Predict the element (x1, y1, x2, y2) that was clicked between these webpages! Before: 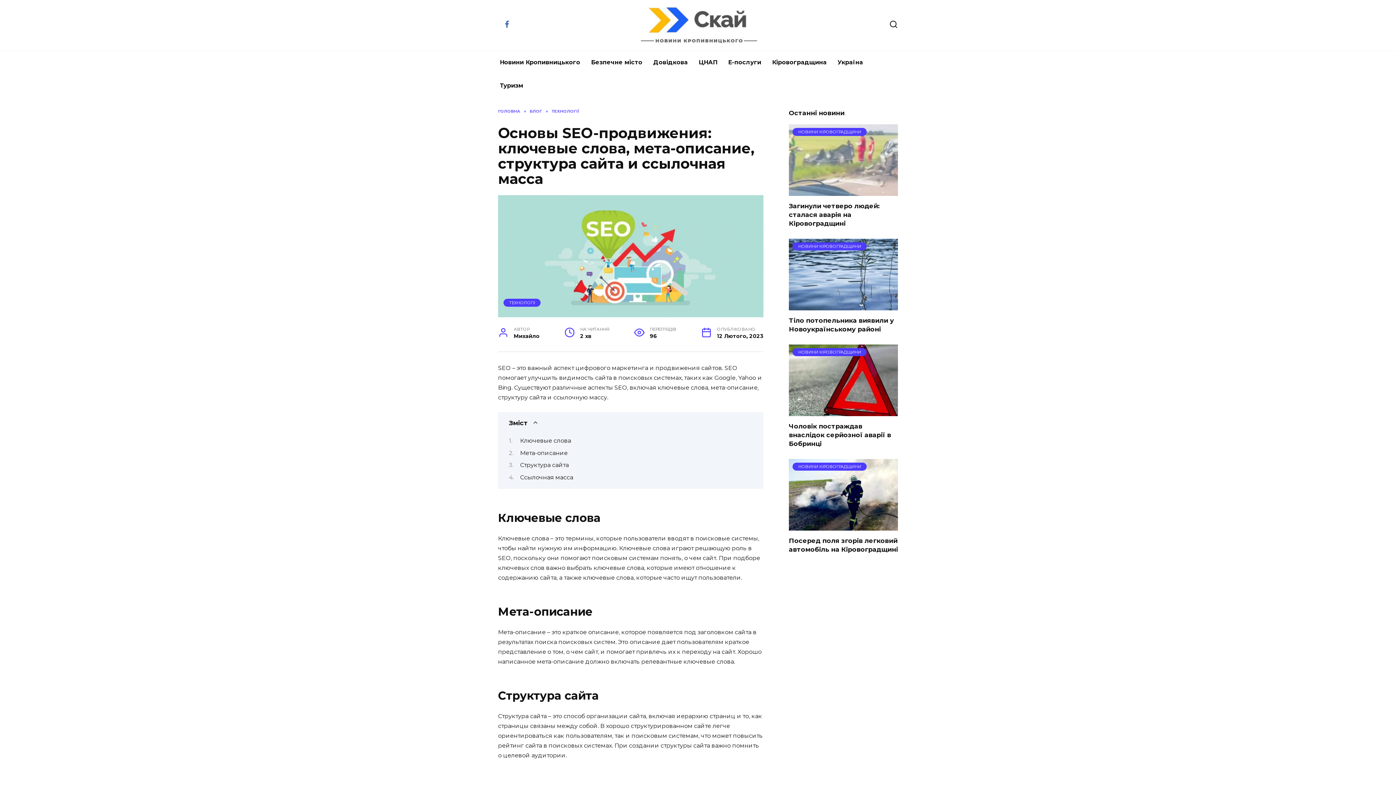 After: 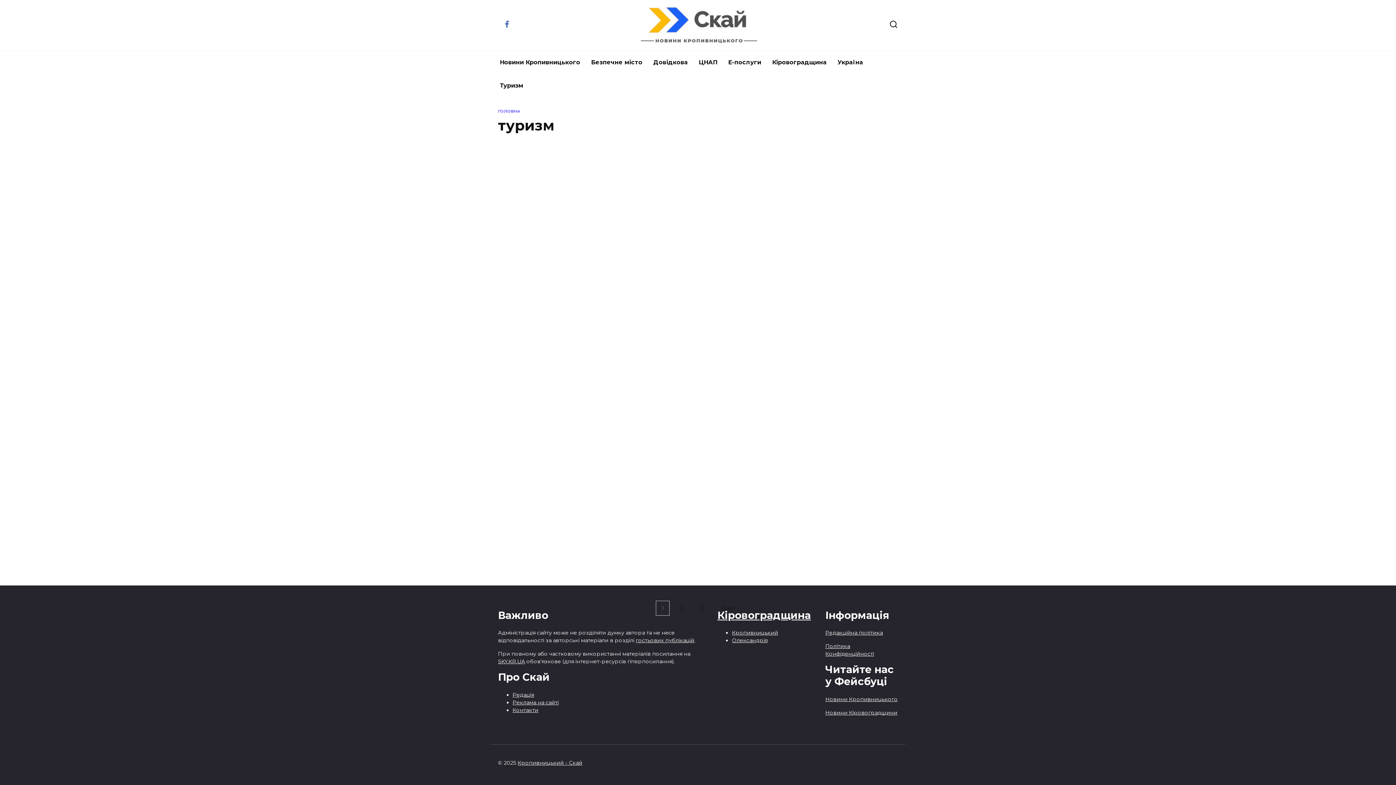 Action: label: Туризм bbox: (494, 74, 528, 97)